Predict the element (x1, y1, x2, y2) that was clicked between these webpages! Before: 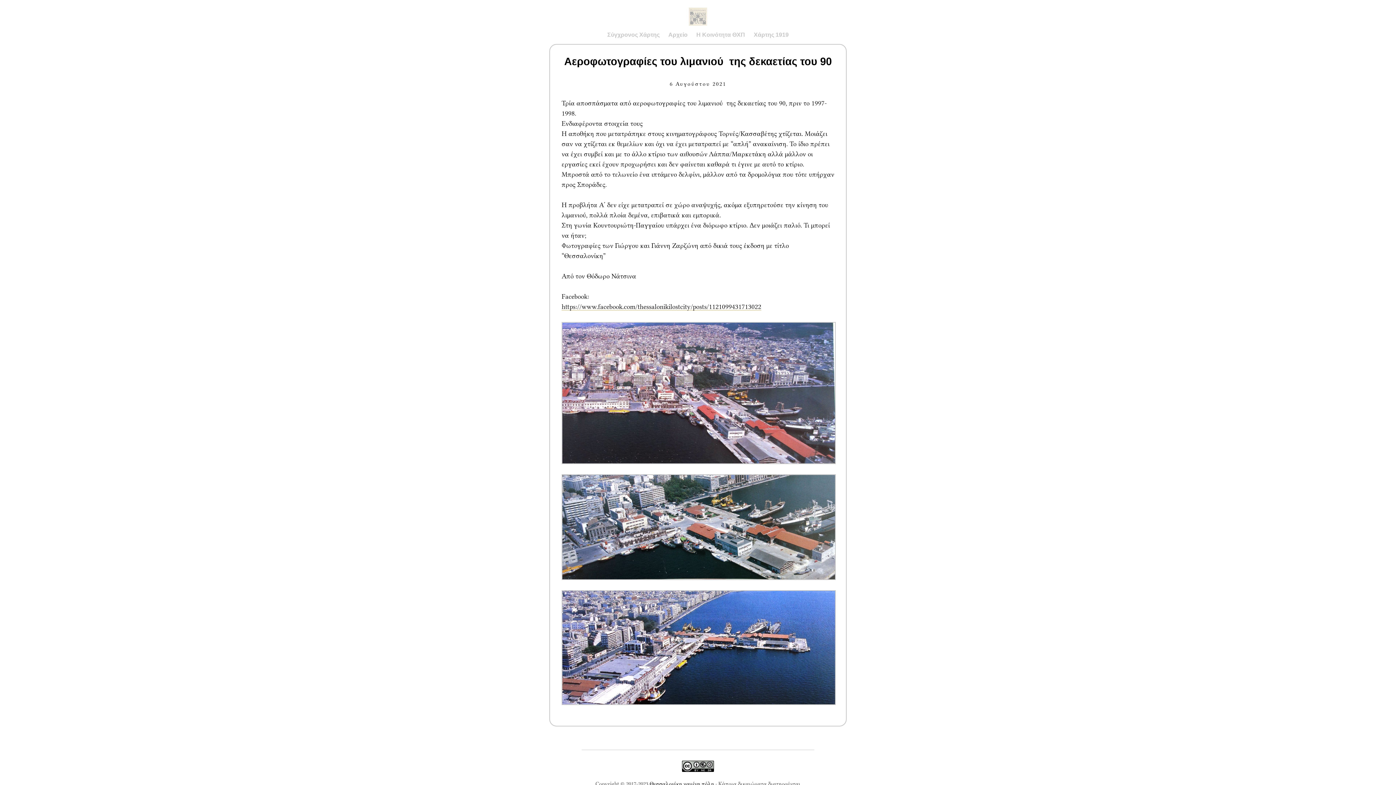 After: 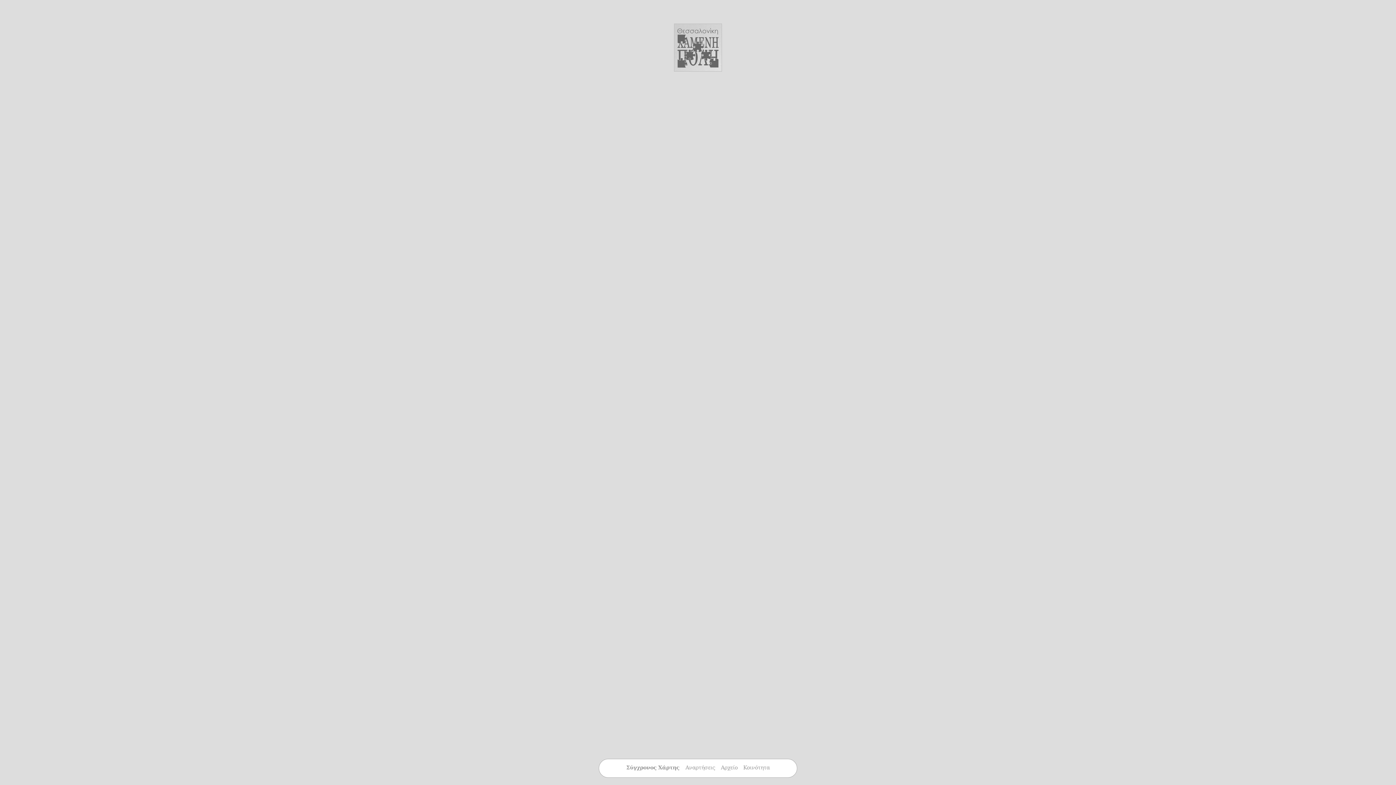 Action: label: Χάρτης 1919 bbox: (754, 31, 788, 38)